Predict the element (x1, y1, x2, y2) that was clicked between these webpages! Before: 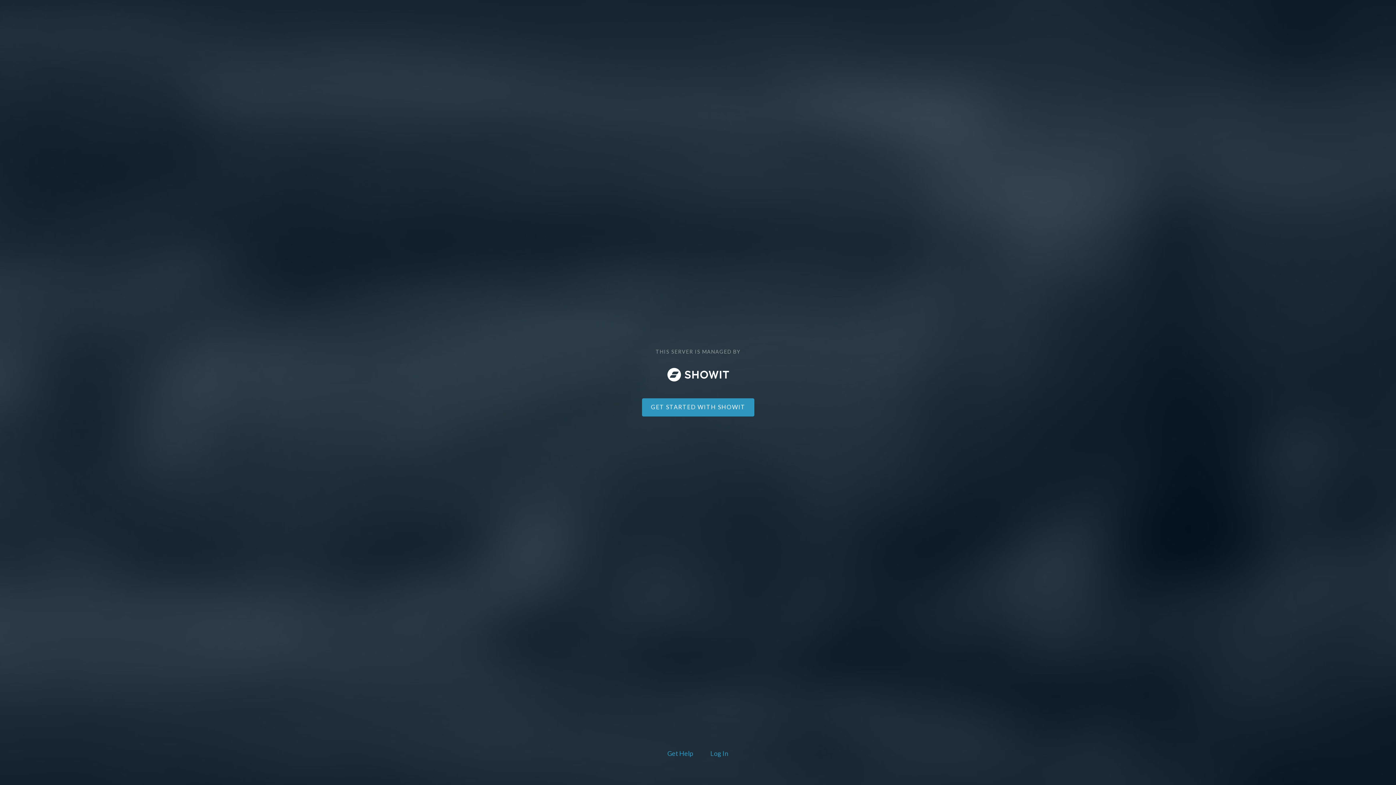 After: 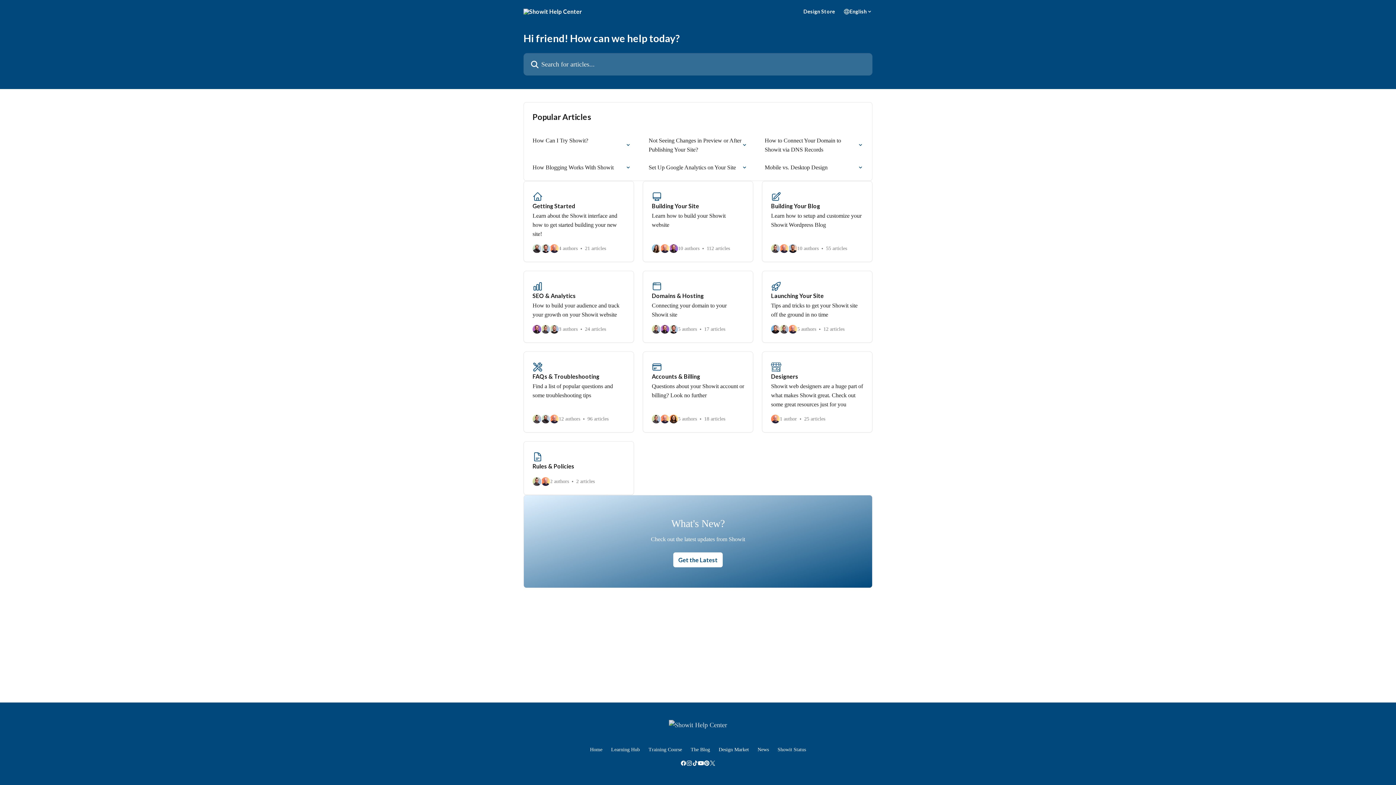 Action: label: Get Help bbox: (666, 748, 694, 760)